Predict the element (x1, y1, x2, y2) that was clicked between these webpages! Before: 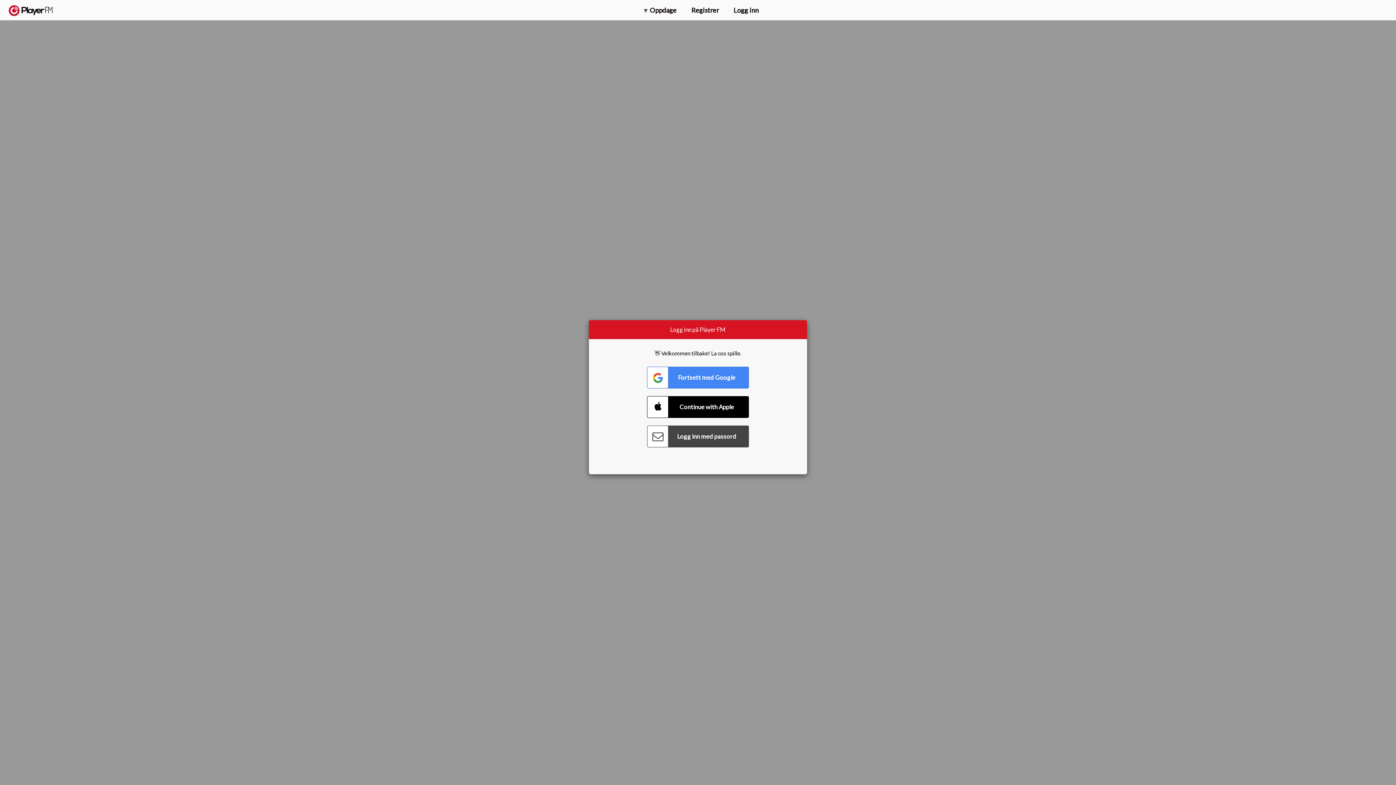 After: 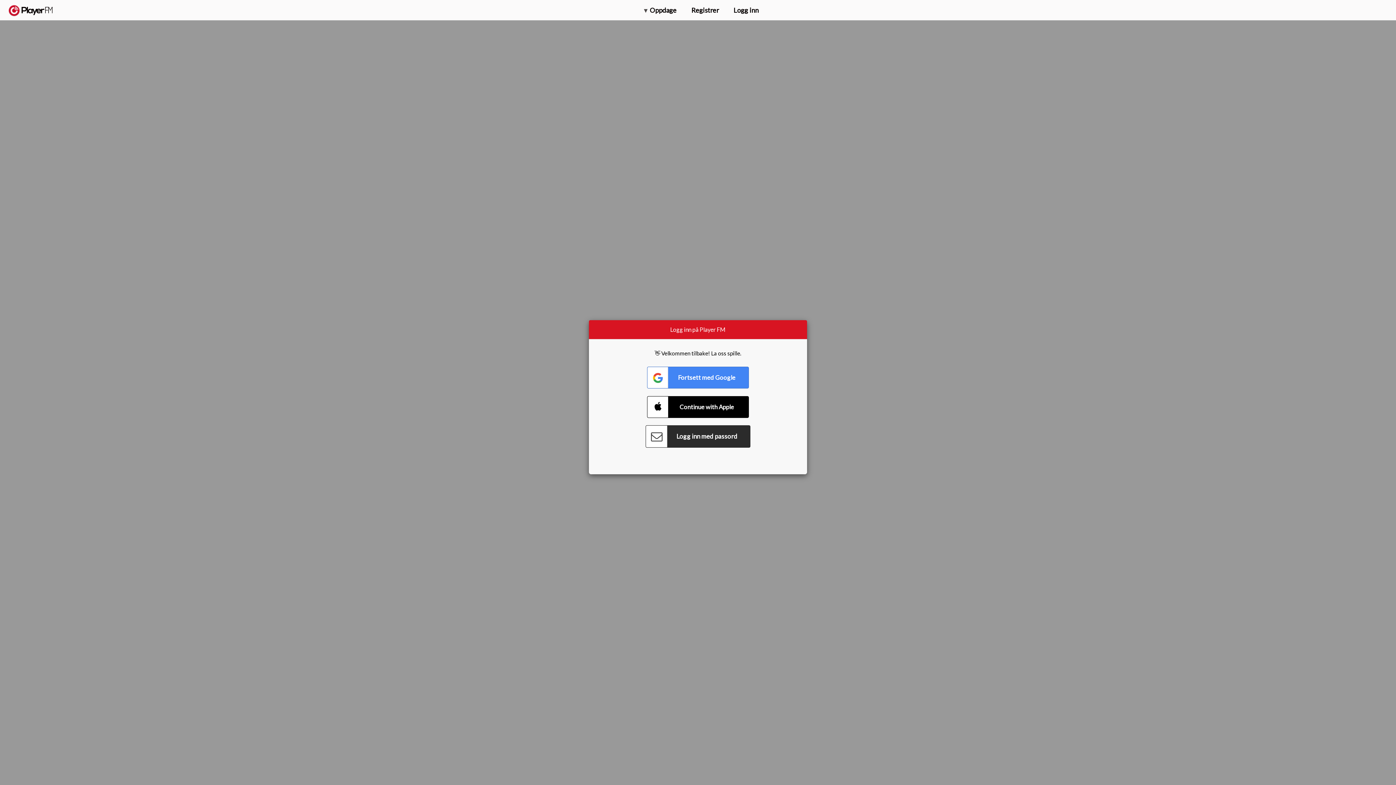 Action: bbox: (647, 425, 749, 447) label: Connect with Password